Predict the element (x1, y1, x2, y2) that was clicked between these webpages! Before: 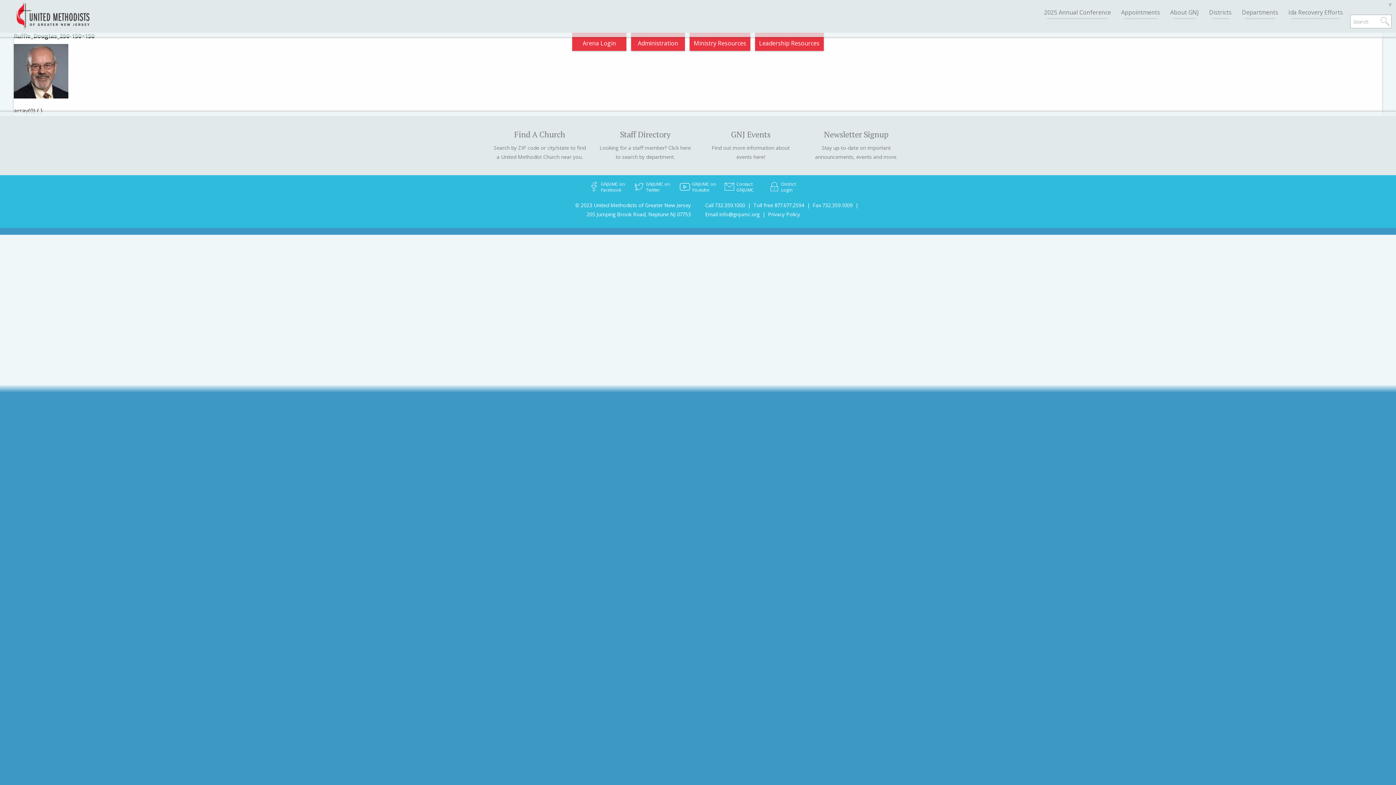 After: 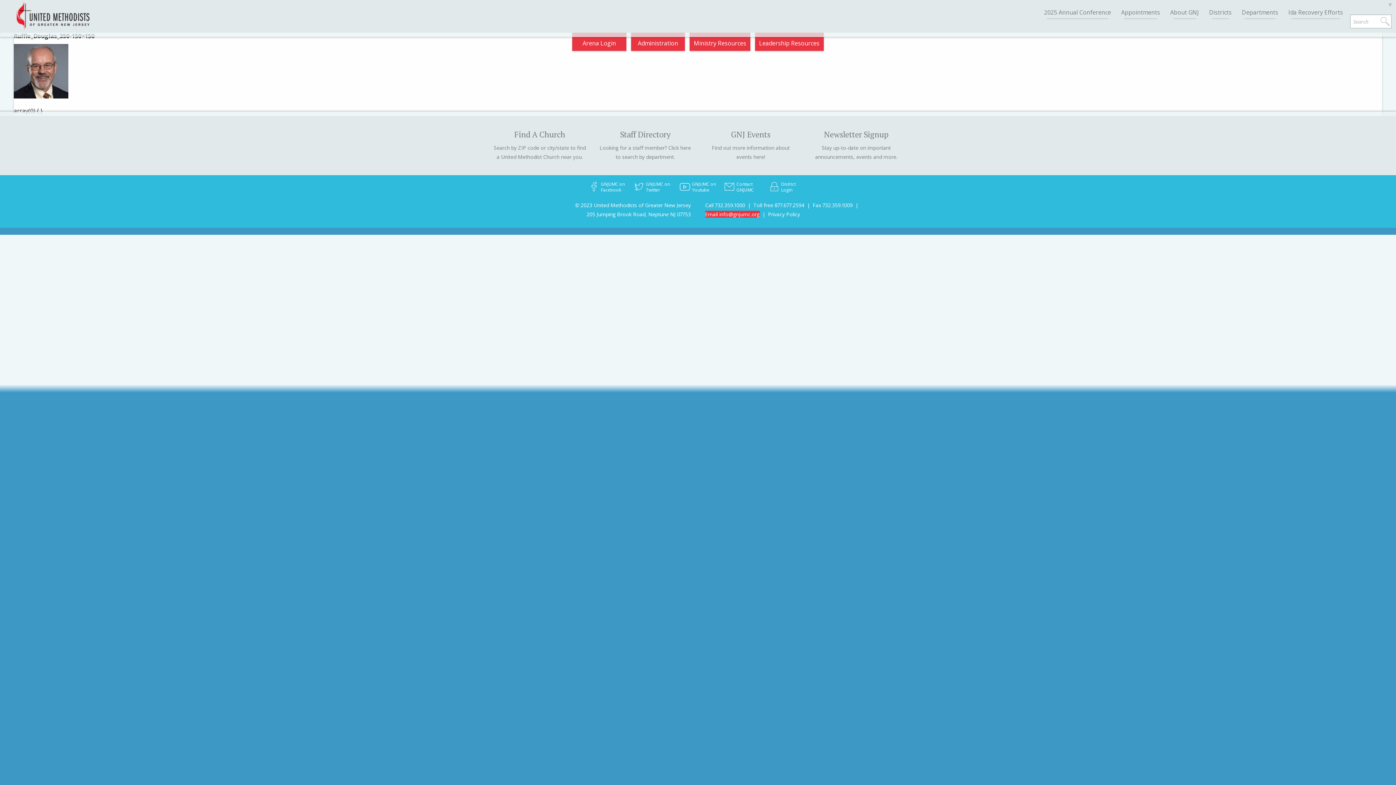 Action: label: Email info@gnjumc.org bbox: (705, 210, 759, 217)